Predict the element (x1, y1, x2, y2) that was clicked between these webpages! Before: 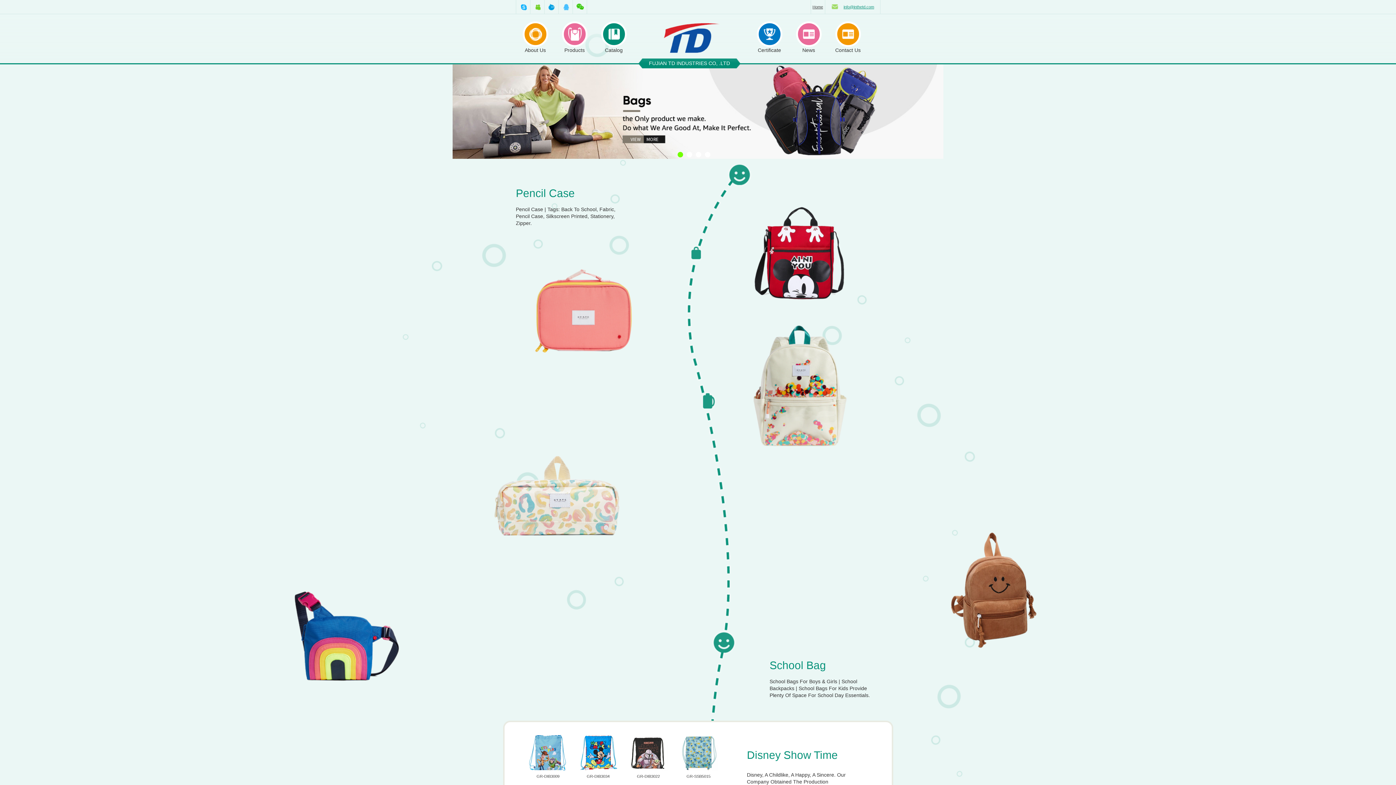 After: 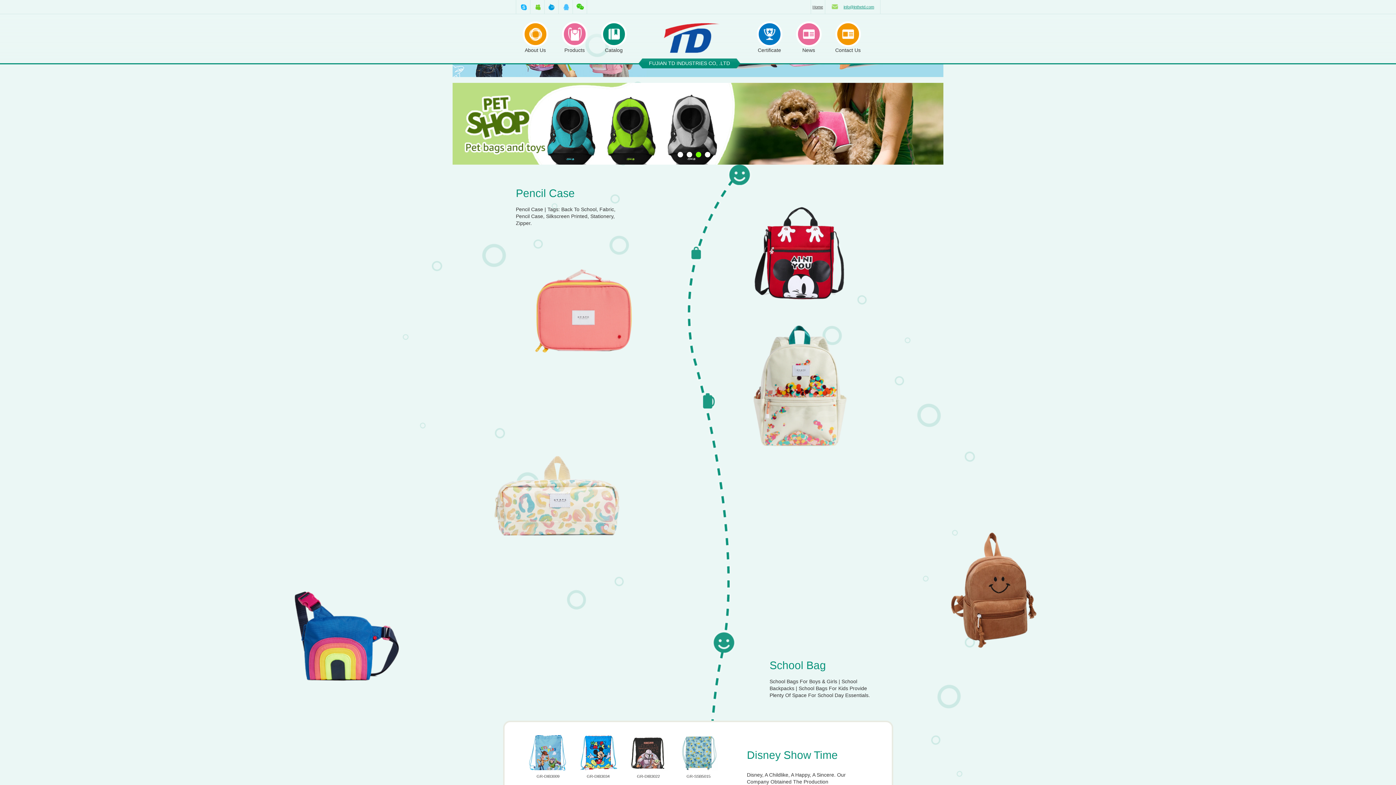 Action: bbox: (696, 152, 701, 157)